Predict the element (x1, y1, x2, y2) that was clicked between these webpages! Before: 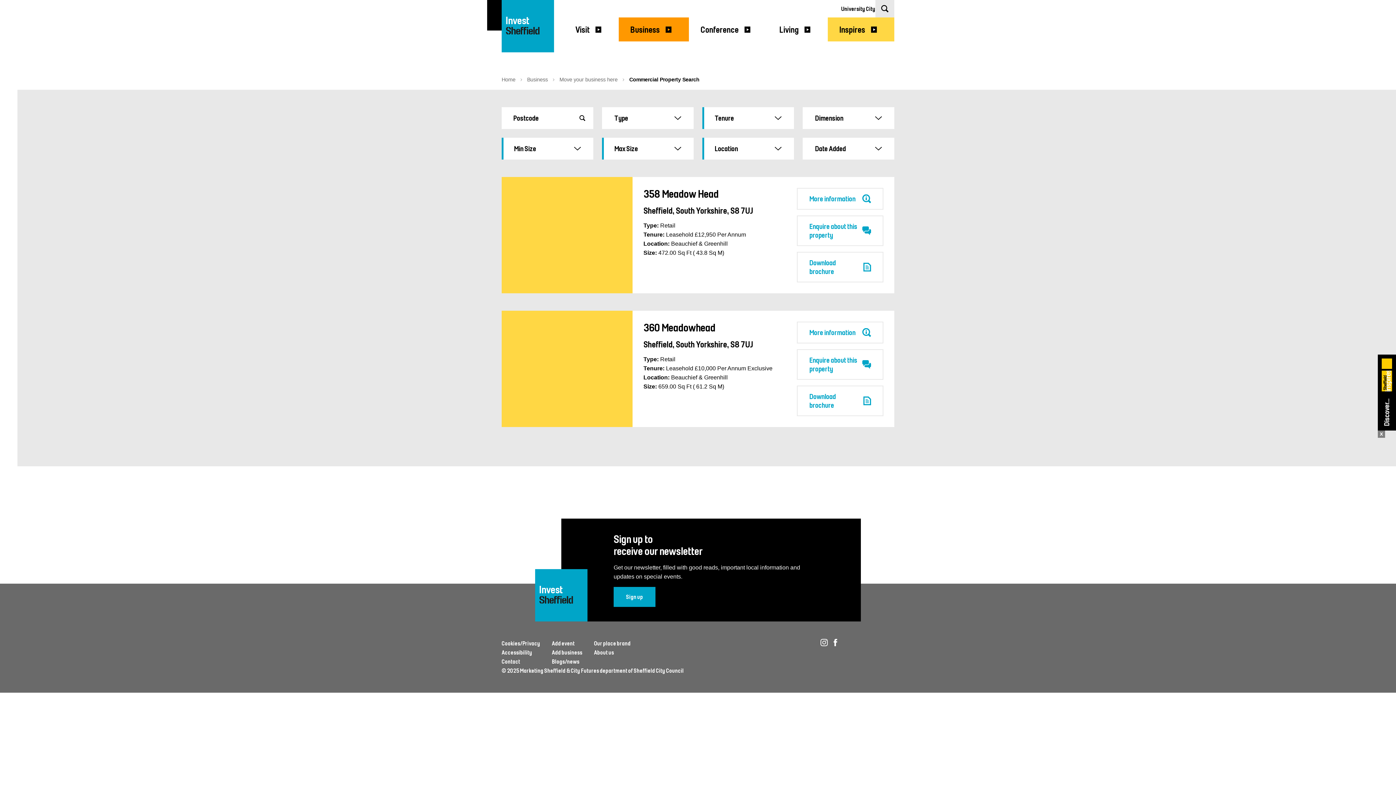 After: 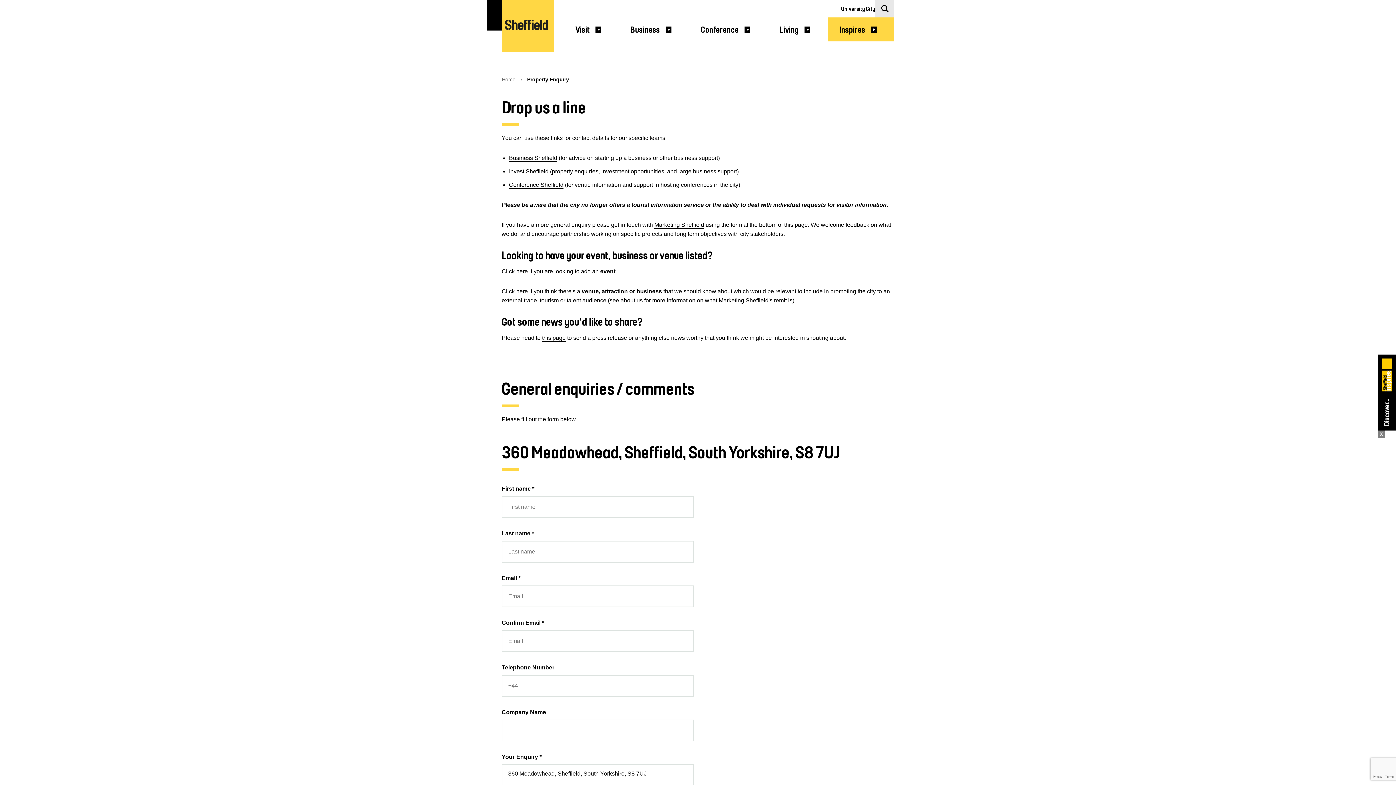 Action: label: Enquire about this property bbox: (797, 349, 883, 380)